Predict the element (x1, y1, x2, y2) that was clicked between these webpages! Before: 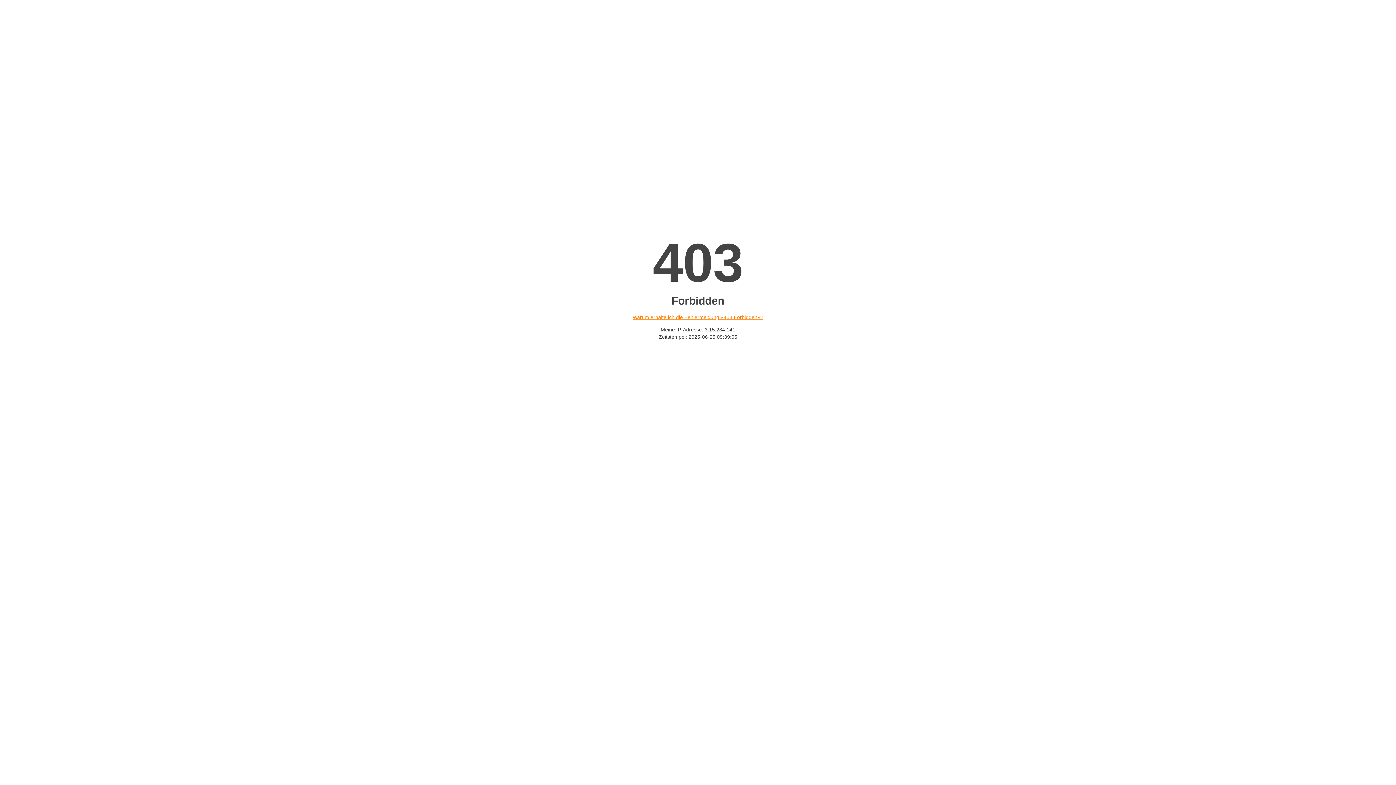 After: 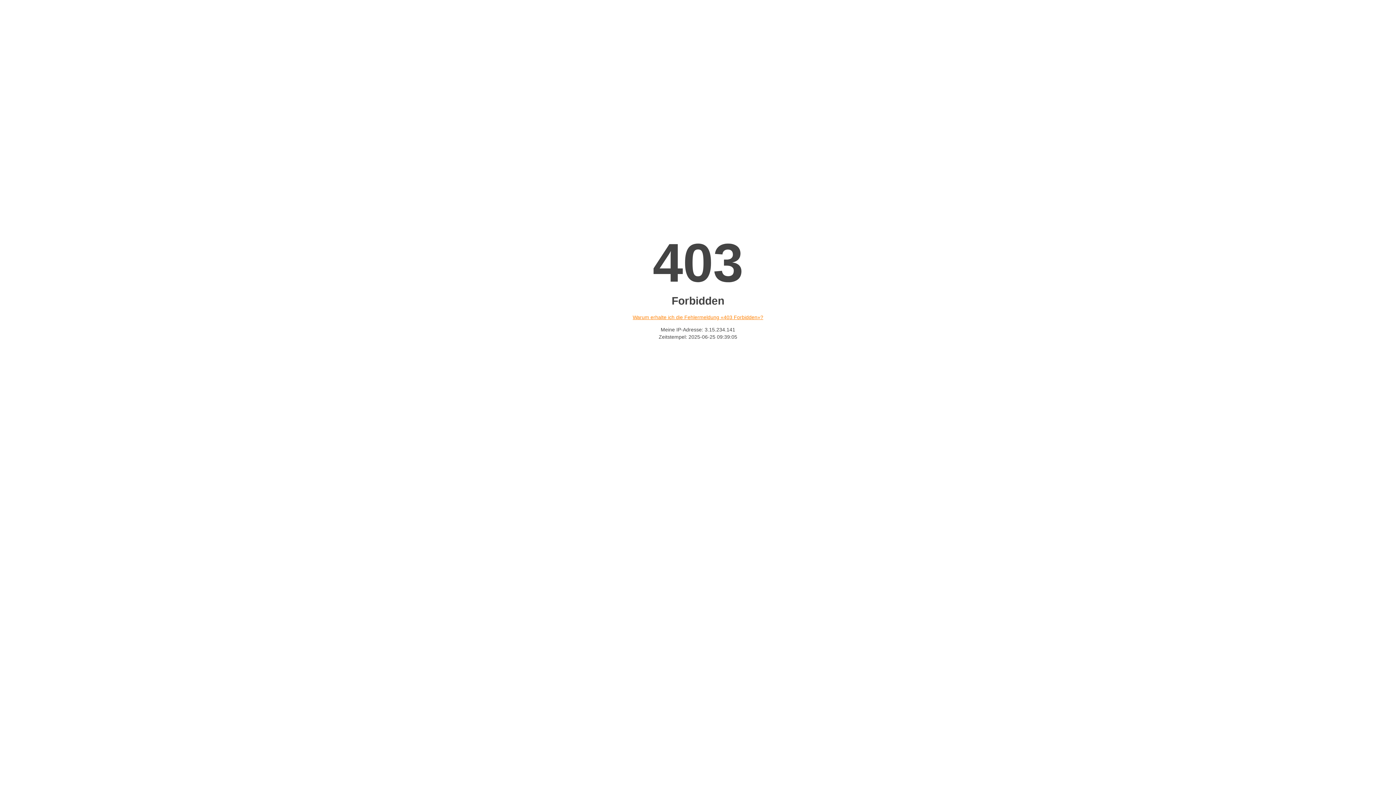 Action: bbox: (632, 314, 763, 320) label: Warum erhalte ich die Fehlermeldung «403 Forbidden»?